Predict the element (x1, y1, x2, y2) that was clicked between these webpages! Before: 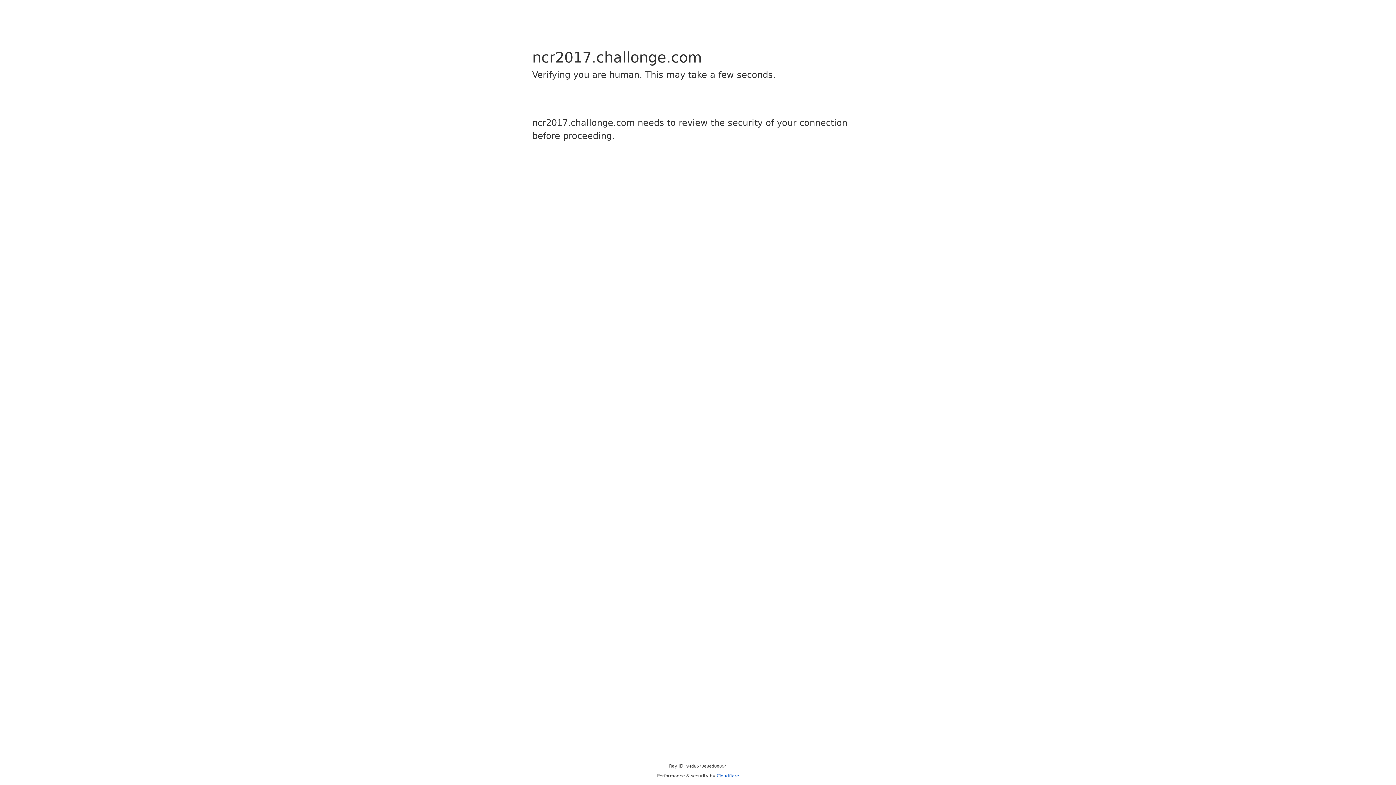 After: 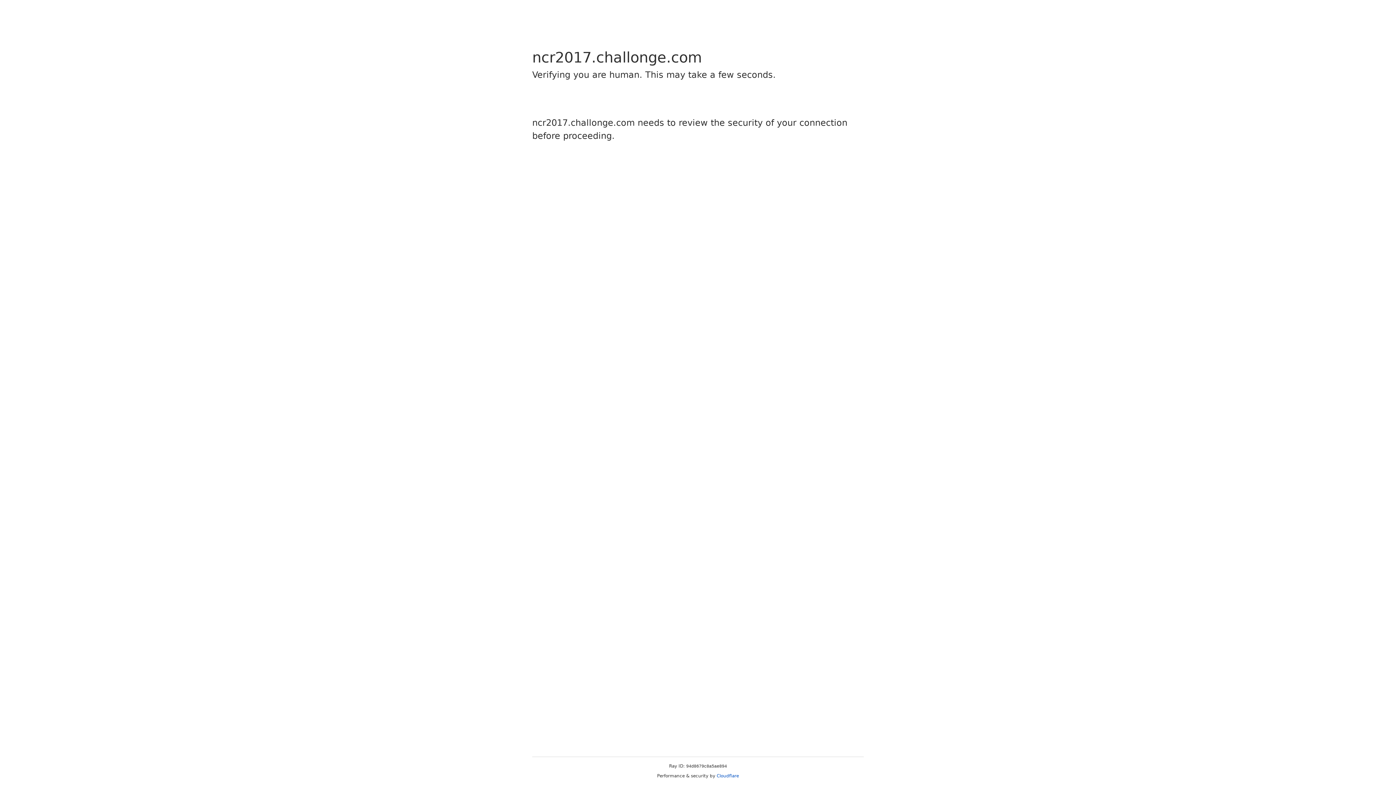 Action: label: Cloudflare bbox: (716, 773, 739, 778)